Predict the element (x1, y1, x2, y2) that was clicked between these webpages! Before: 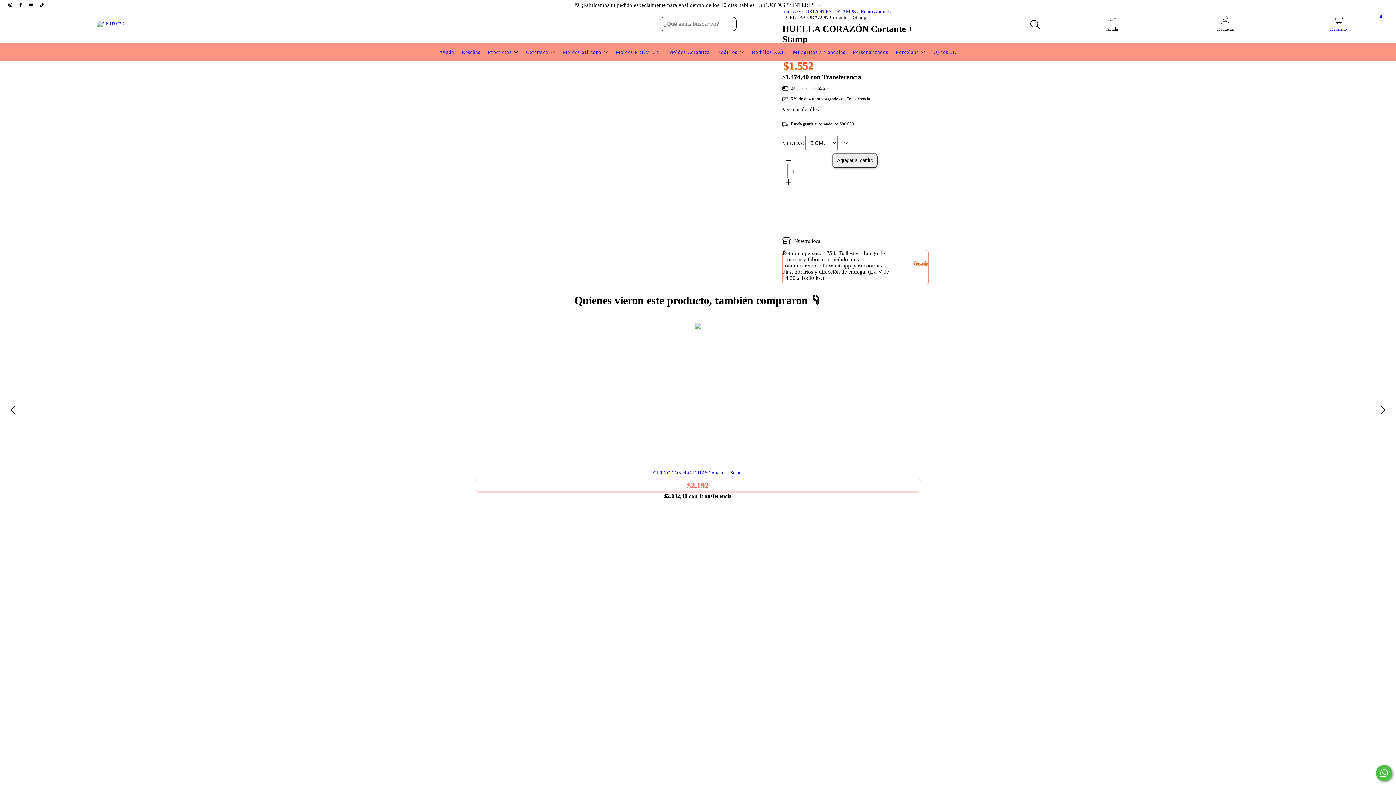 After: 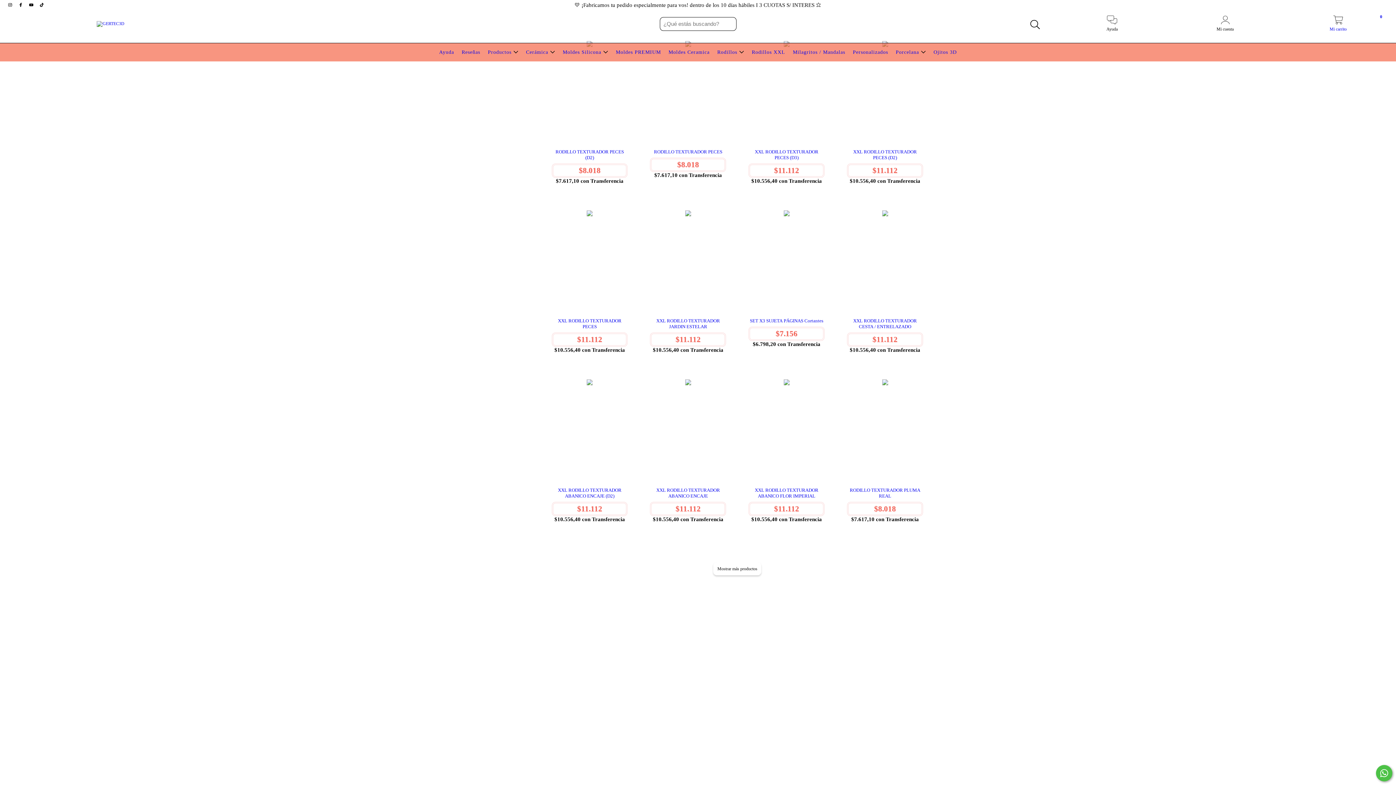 Action: label: Rodillos  bbox: (715, 49, 746, 54)